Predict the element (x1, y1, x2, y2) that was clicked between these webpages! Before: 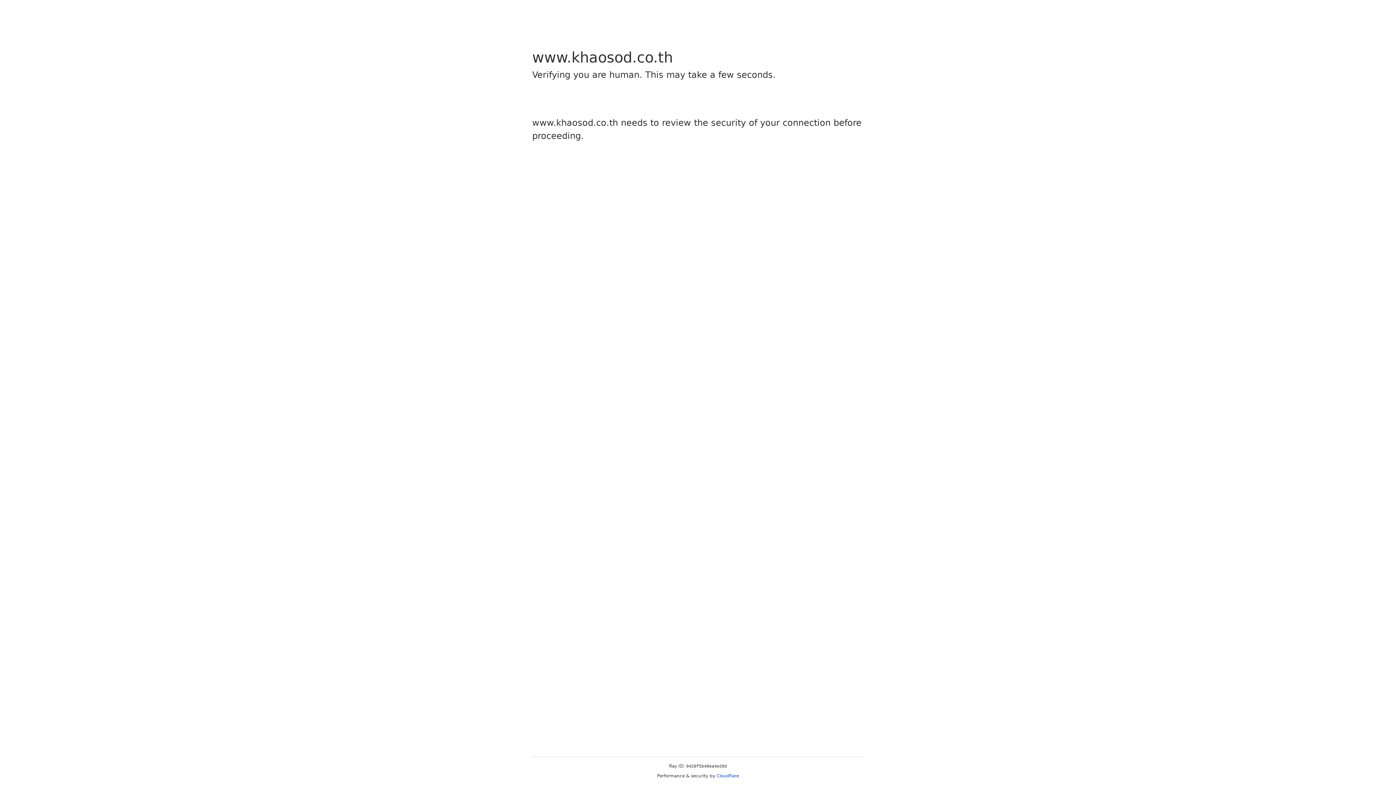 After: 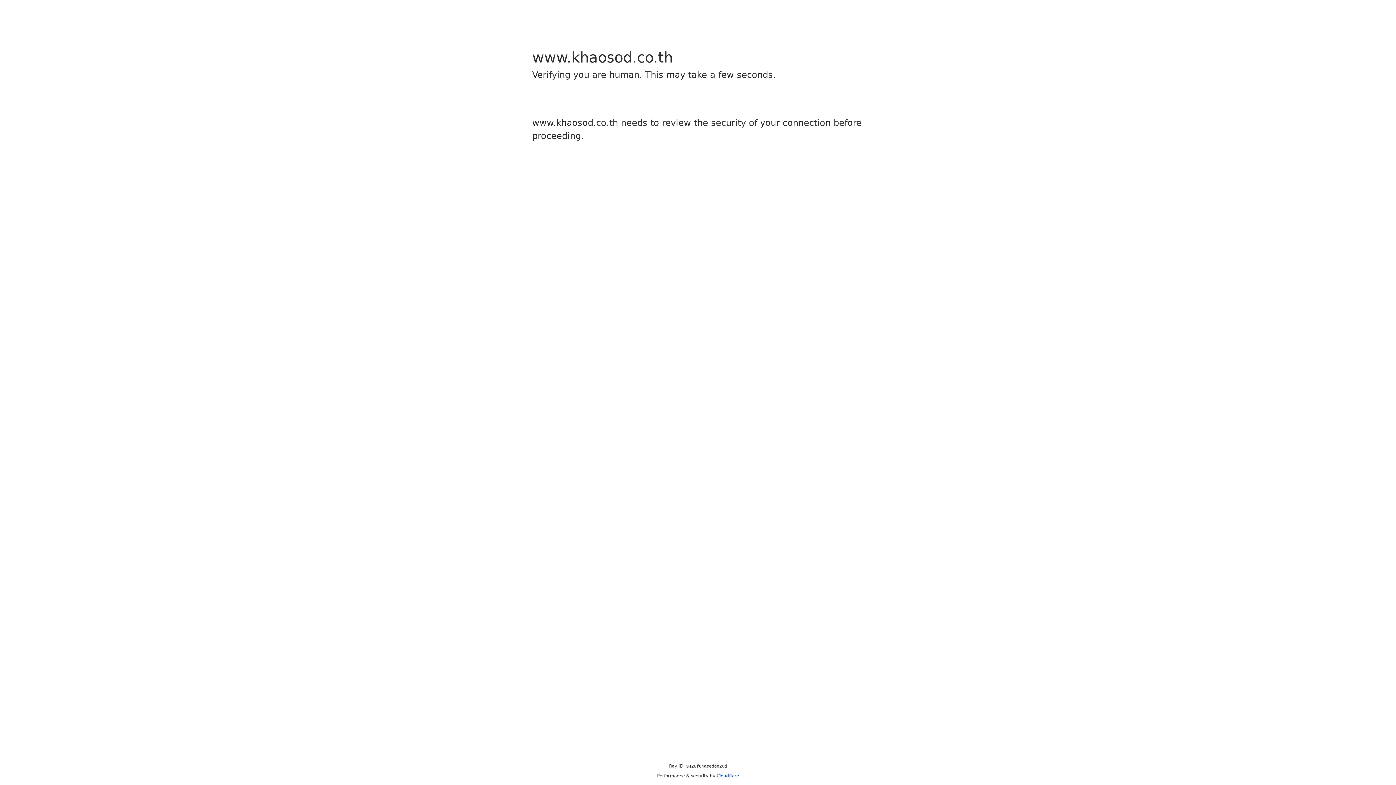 Action: bbox: (716, 773, 739, 778) label: Cloudflare